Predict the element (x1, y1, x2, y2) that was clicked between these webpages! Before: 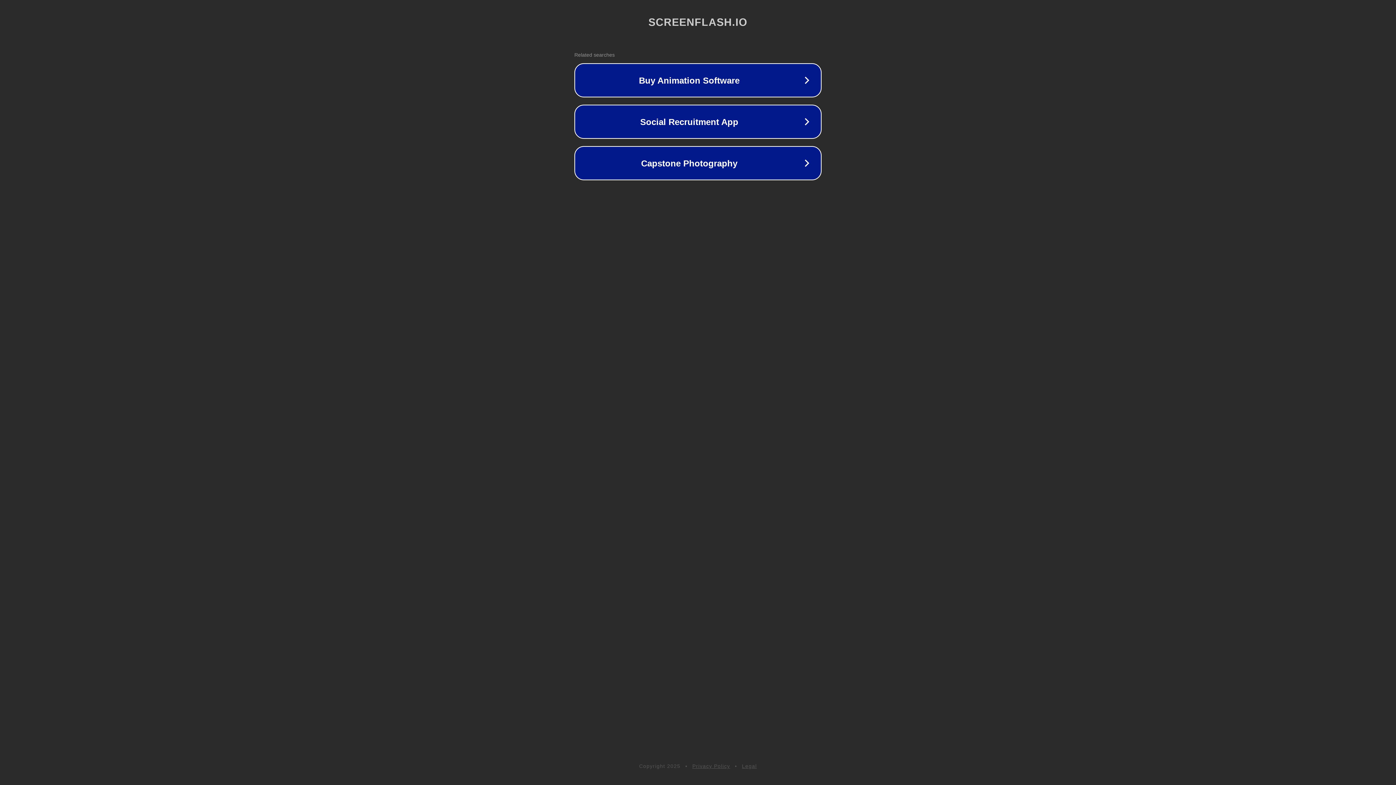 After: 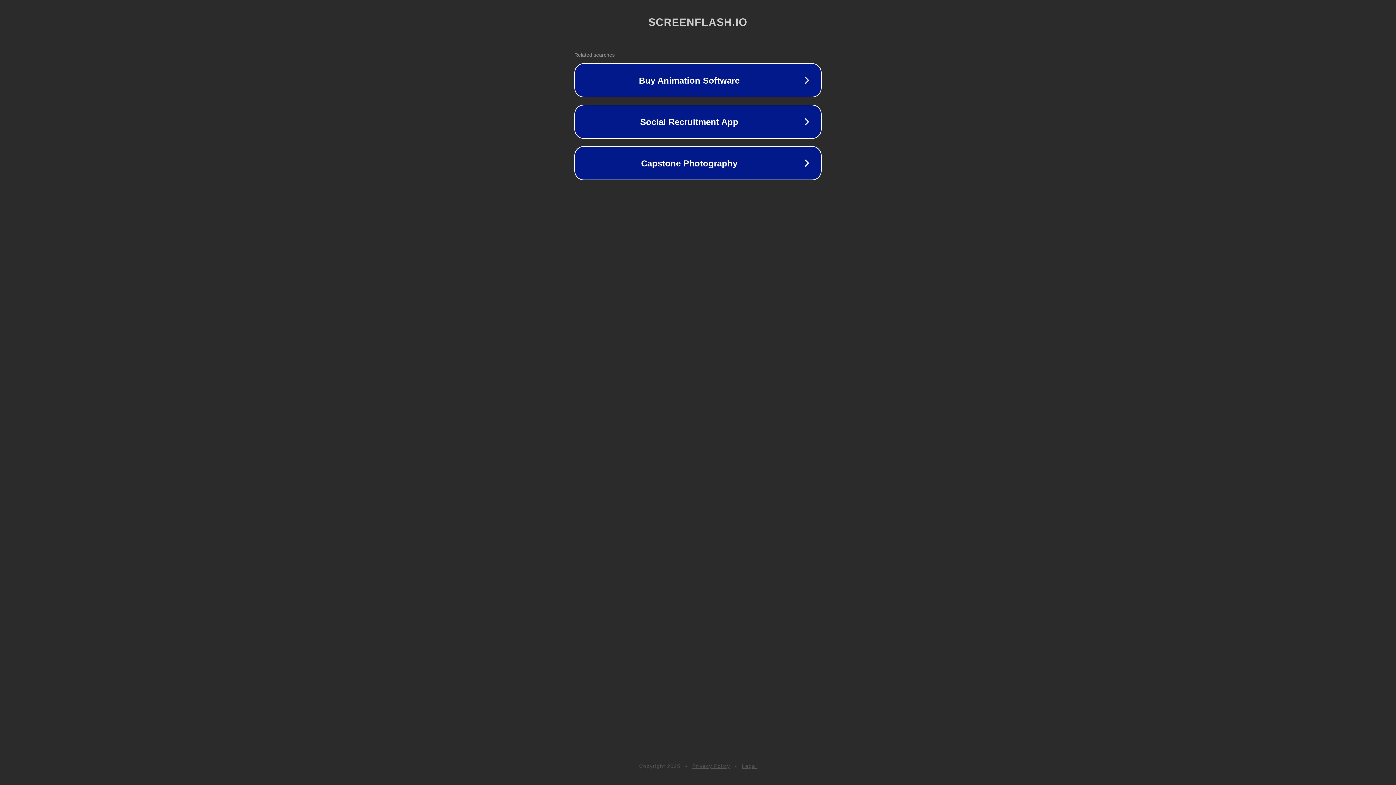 Action: bbox: (742, 763, 757, 769) label: Legal